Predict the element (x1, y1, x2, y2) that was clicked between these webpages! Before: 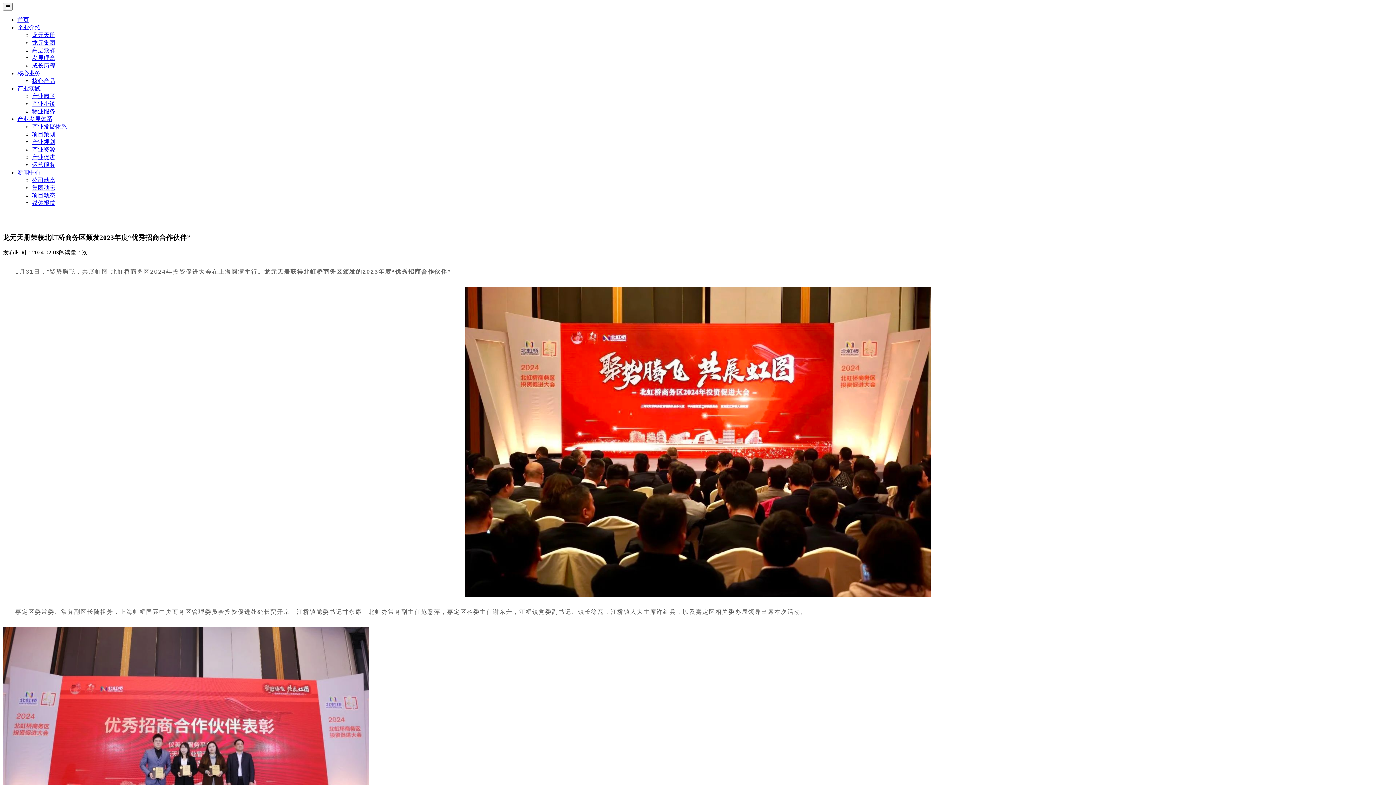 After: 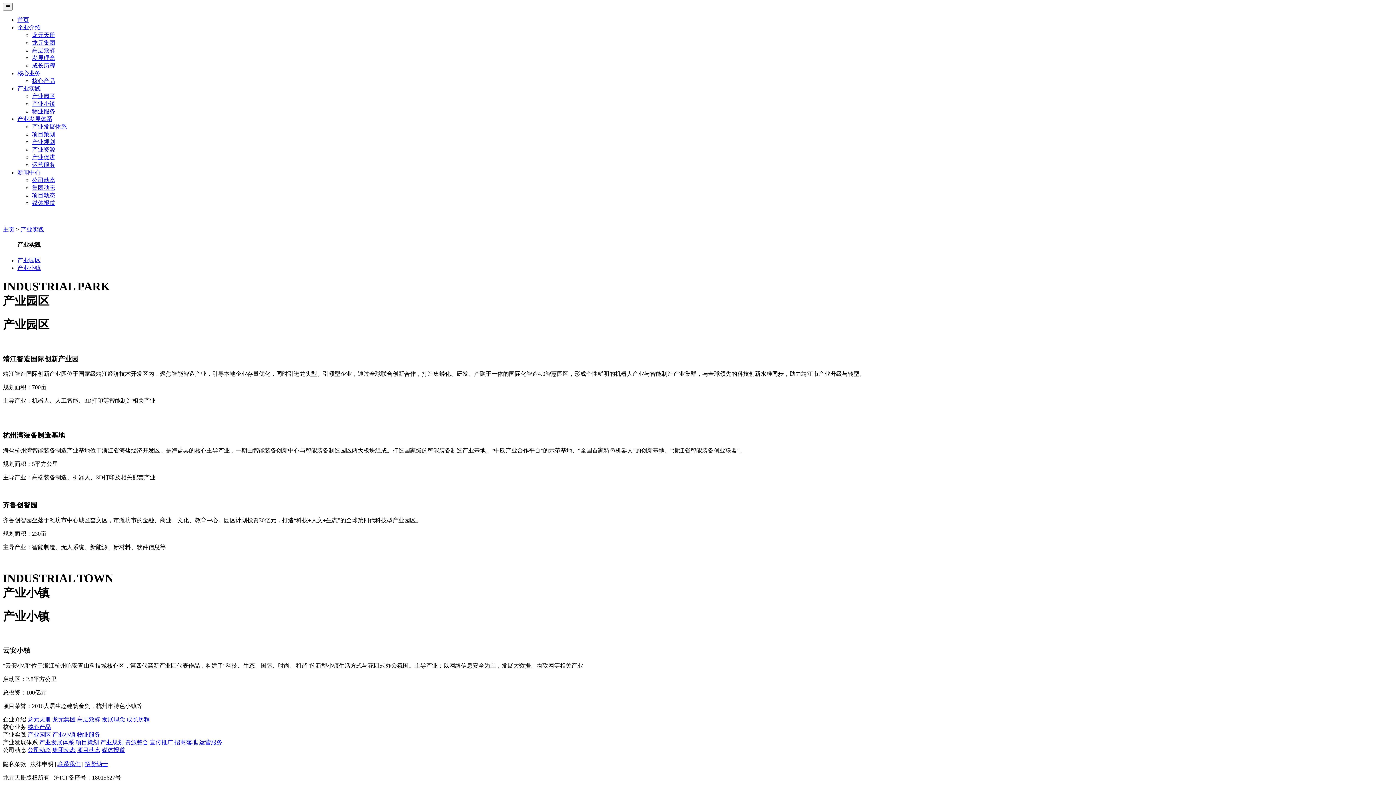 Action: bbox: (32, 93, 55, 99) label: 产业园区